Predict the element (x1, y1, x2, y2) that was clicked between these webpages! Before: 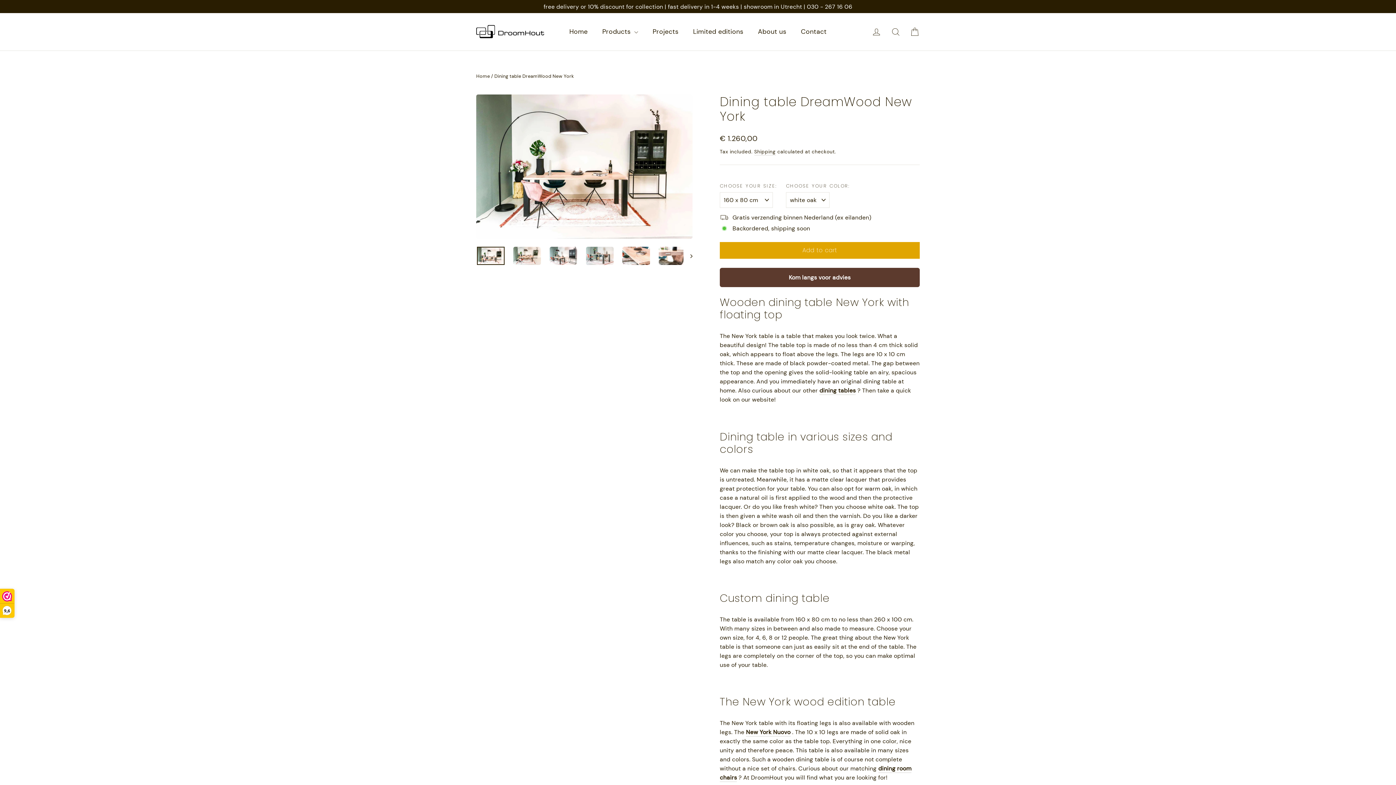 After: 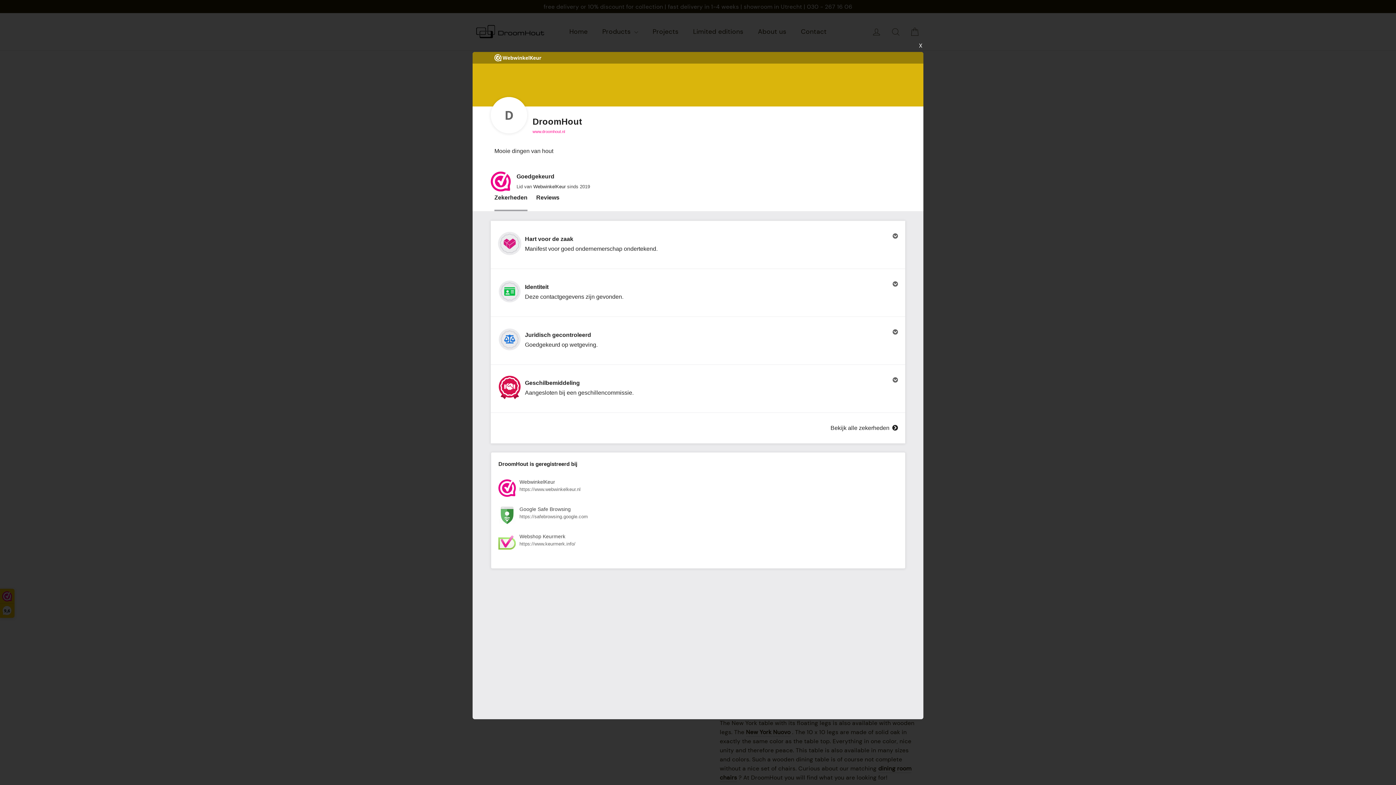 Action: label: 9,6 bbox: (0, 589, 14, 617)